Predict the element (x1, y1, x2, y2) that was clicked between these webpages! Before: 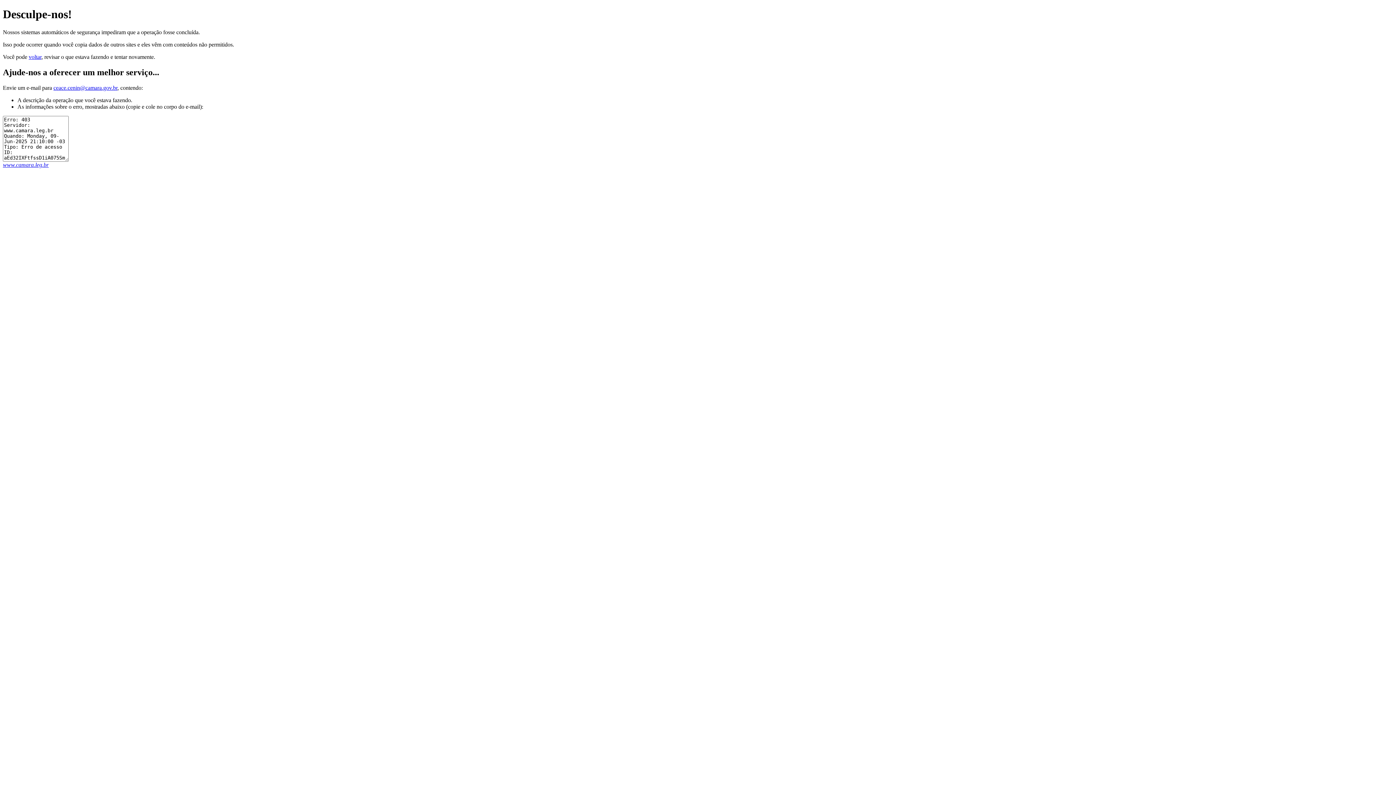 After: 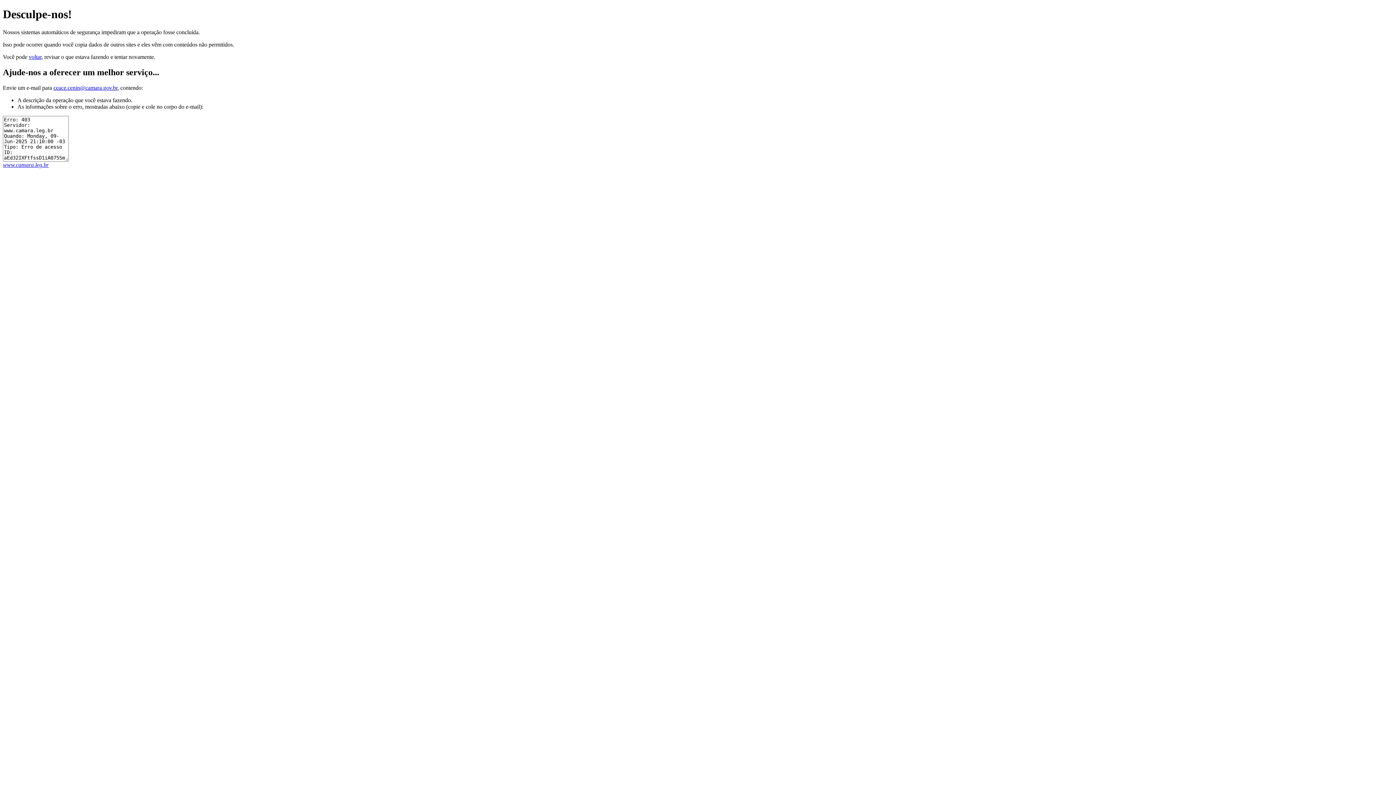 Action: label: ceace.cenin@camara.gov.br bbox: (53, 84, 117, 90)